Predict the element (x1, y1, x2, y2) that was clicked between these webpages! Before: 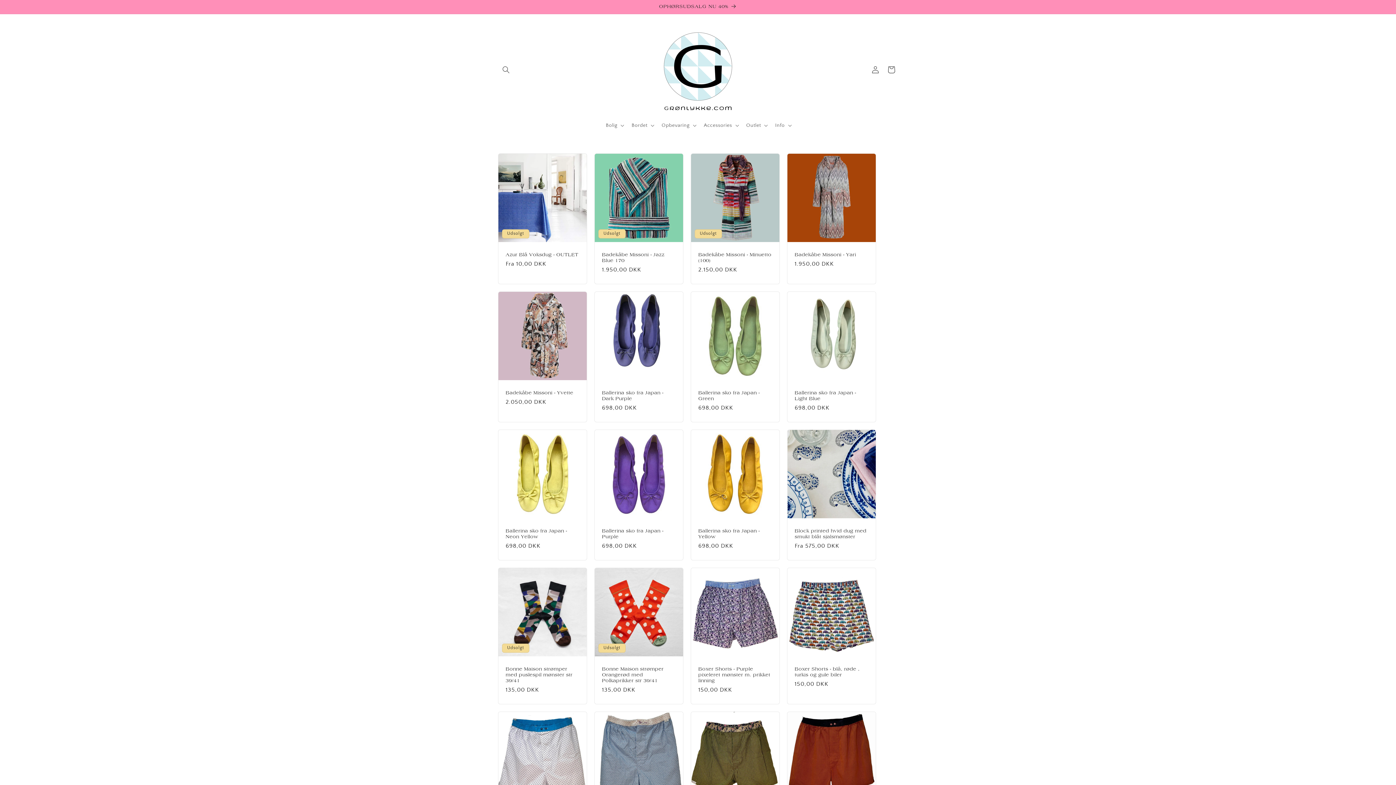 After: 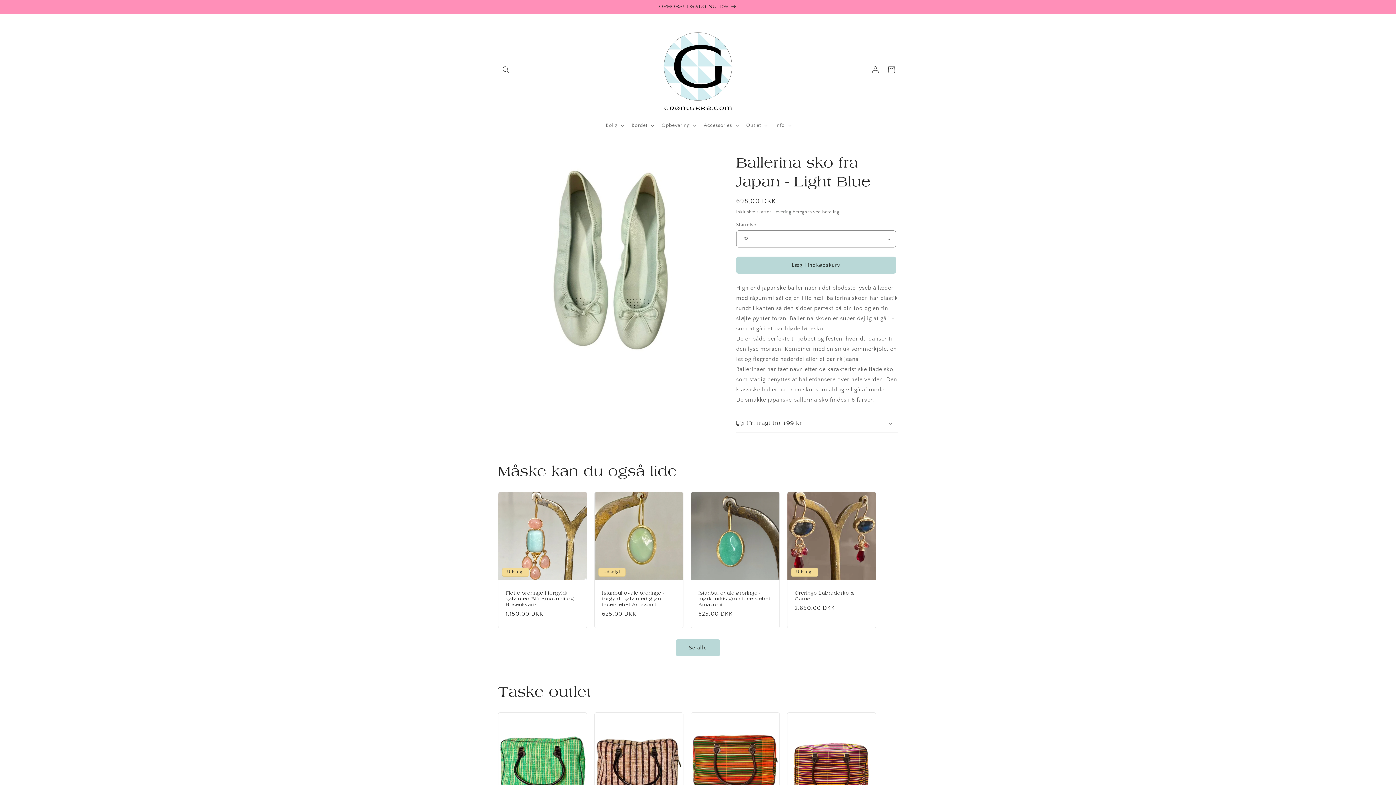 Action: label: Ballerina sko fra Japan - Light Blue bbox: (794, 390, 868, 401)